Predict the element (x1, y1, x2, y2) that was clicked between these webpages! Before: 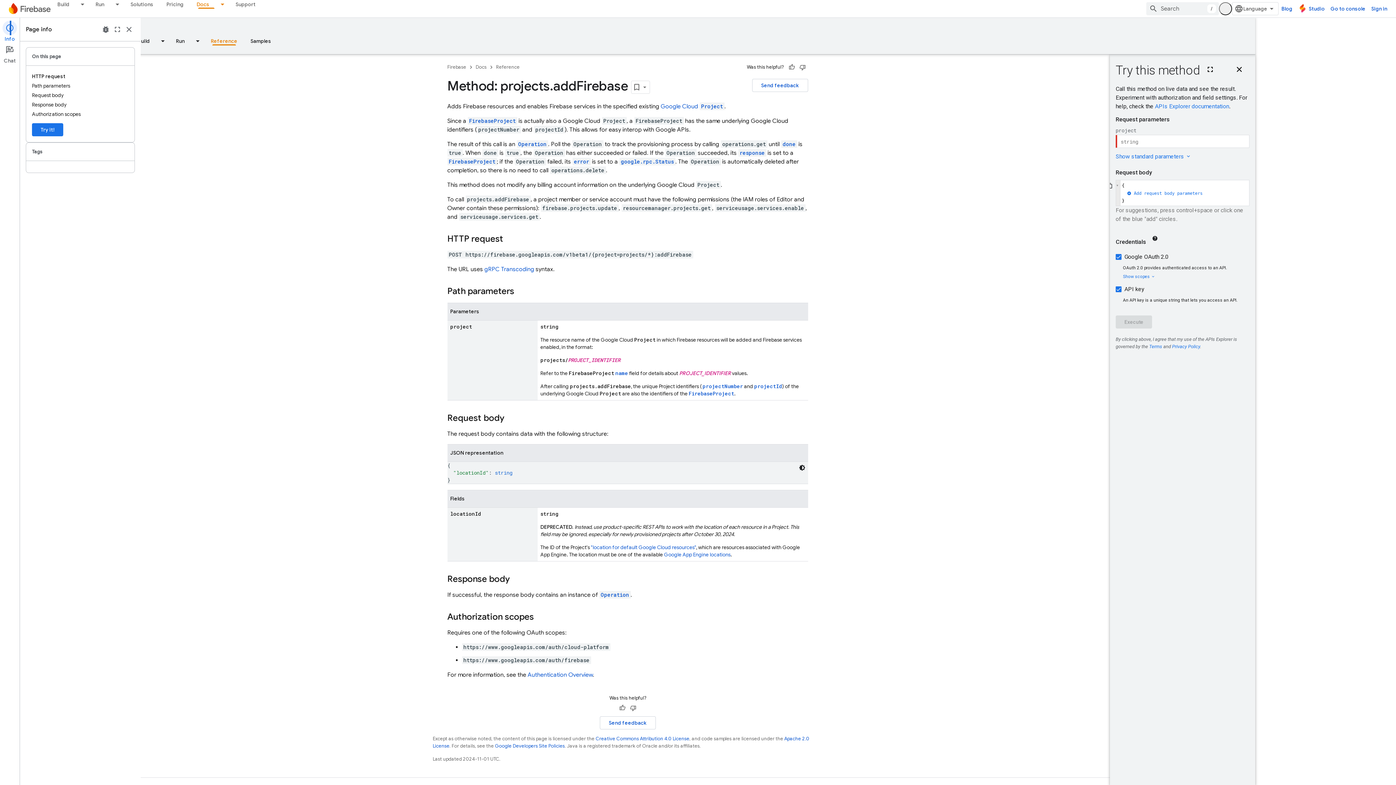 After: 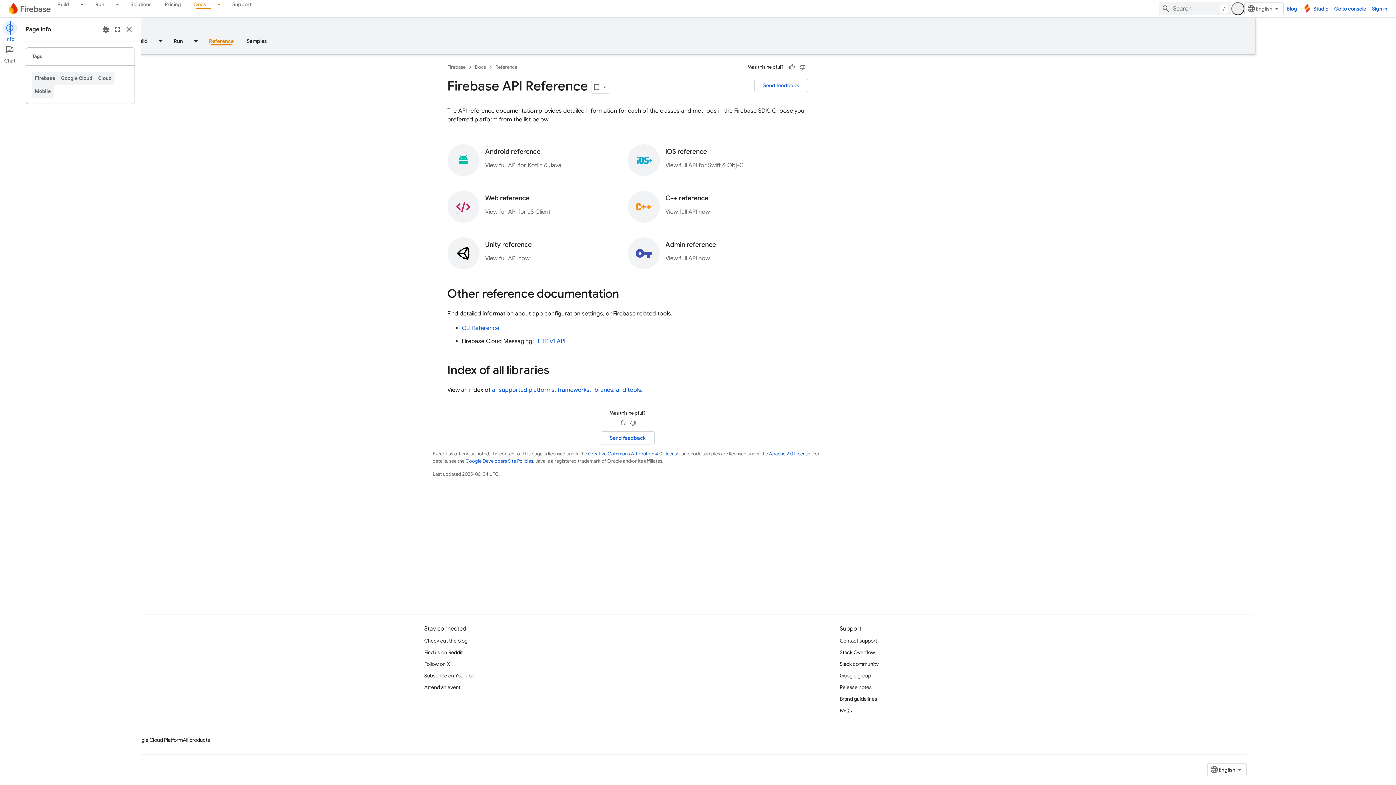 Action: label: Reference bbox: (556, 62, 580, 71)